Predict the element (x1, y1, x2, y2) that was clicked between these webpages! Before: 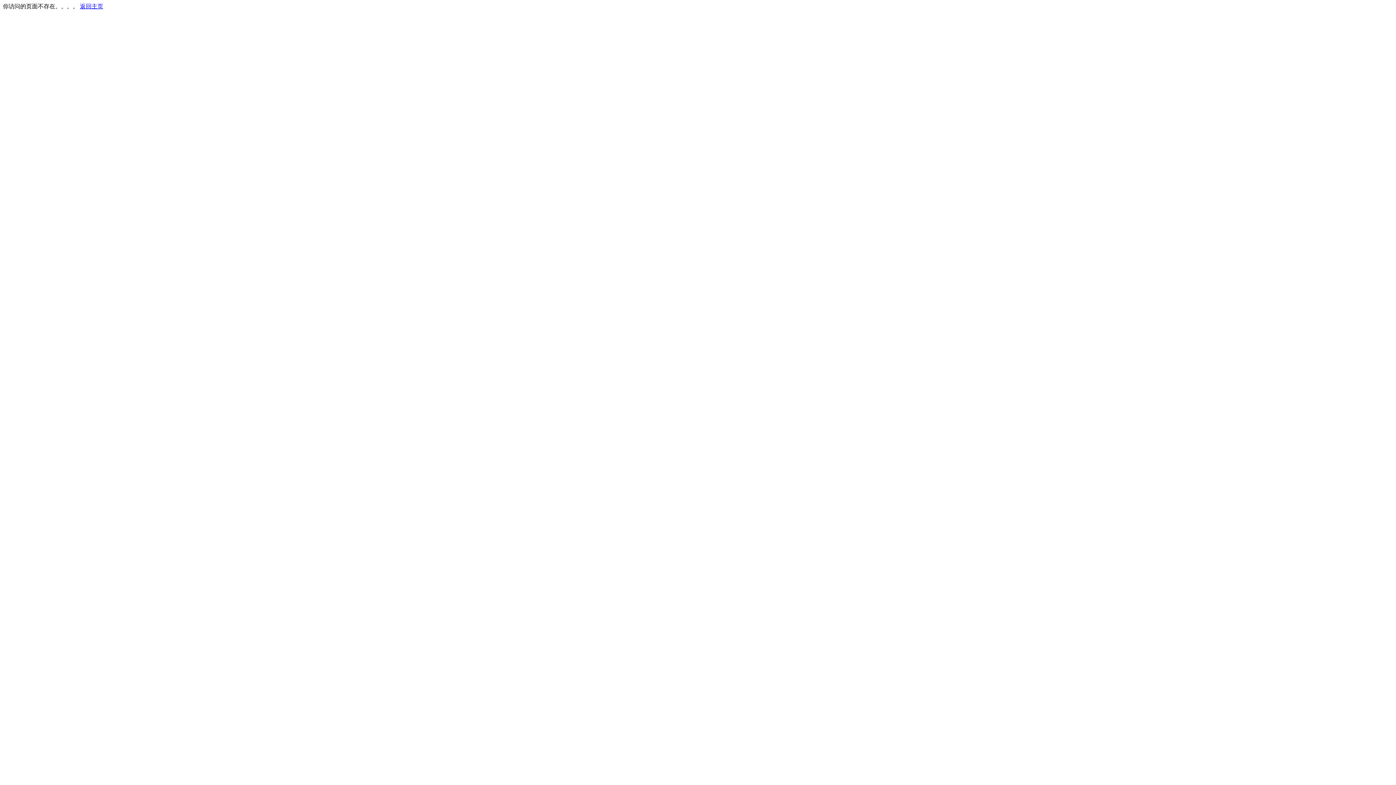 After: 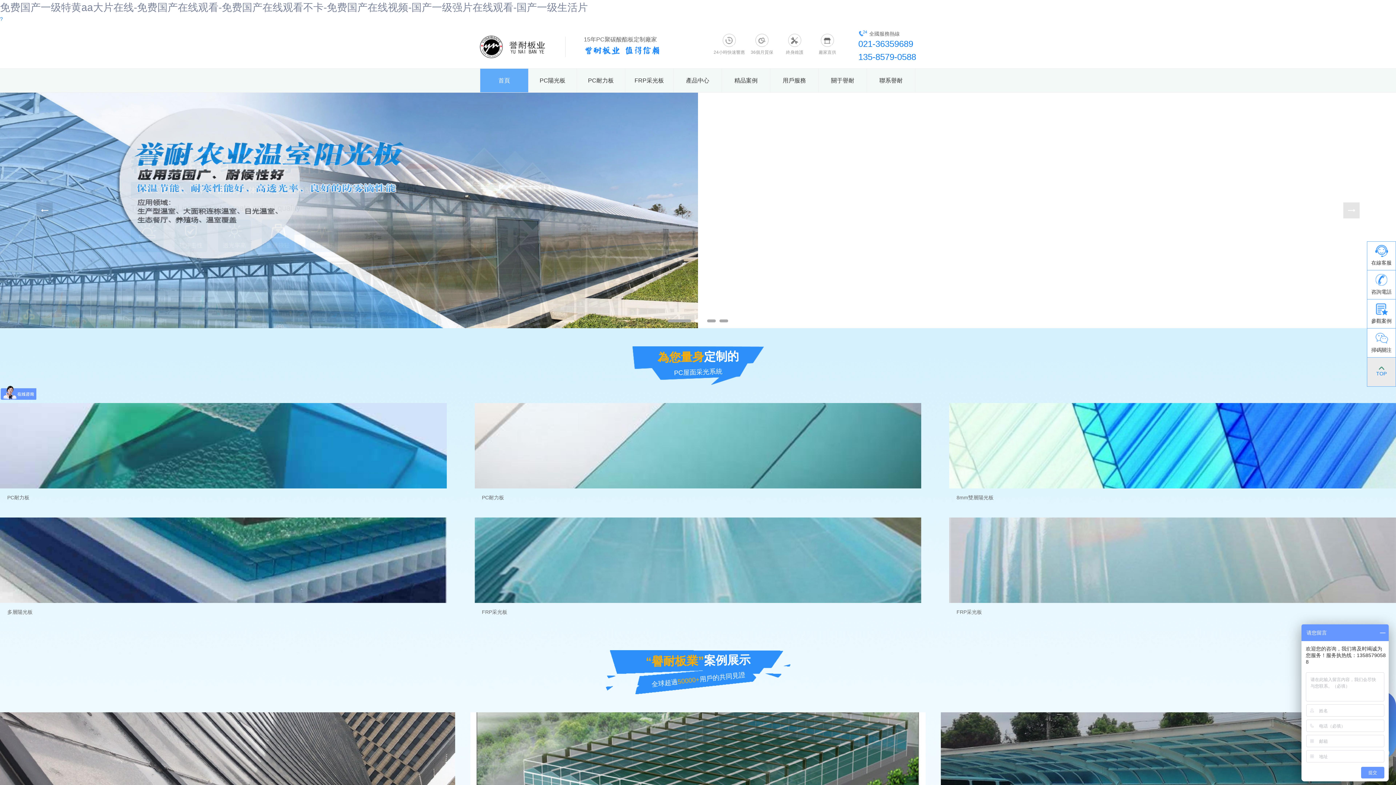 Action: bbox: (80, 3, 103, 9) label: 返回主页